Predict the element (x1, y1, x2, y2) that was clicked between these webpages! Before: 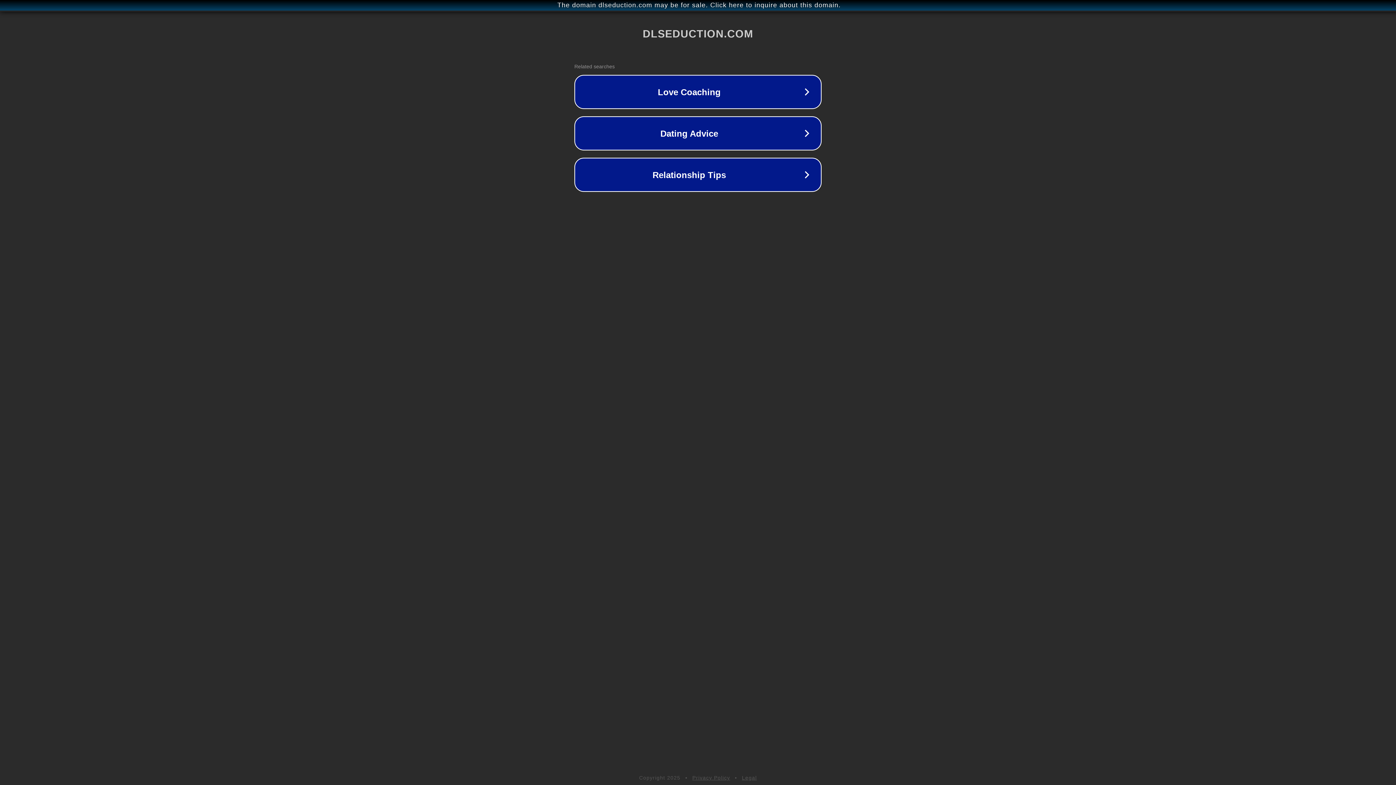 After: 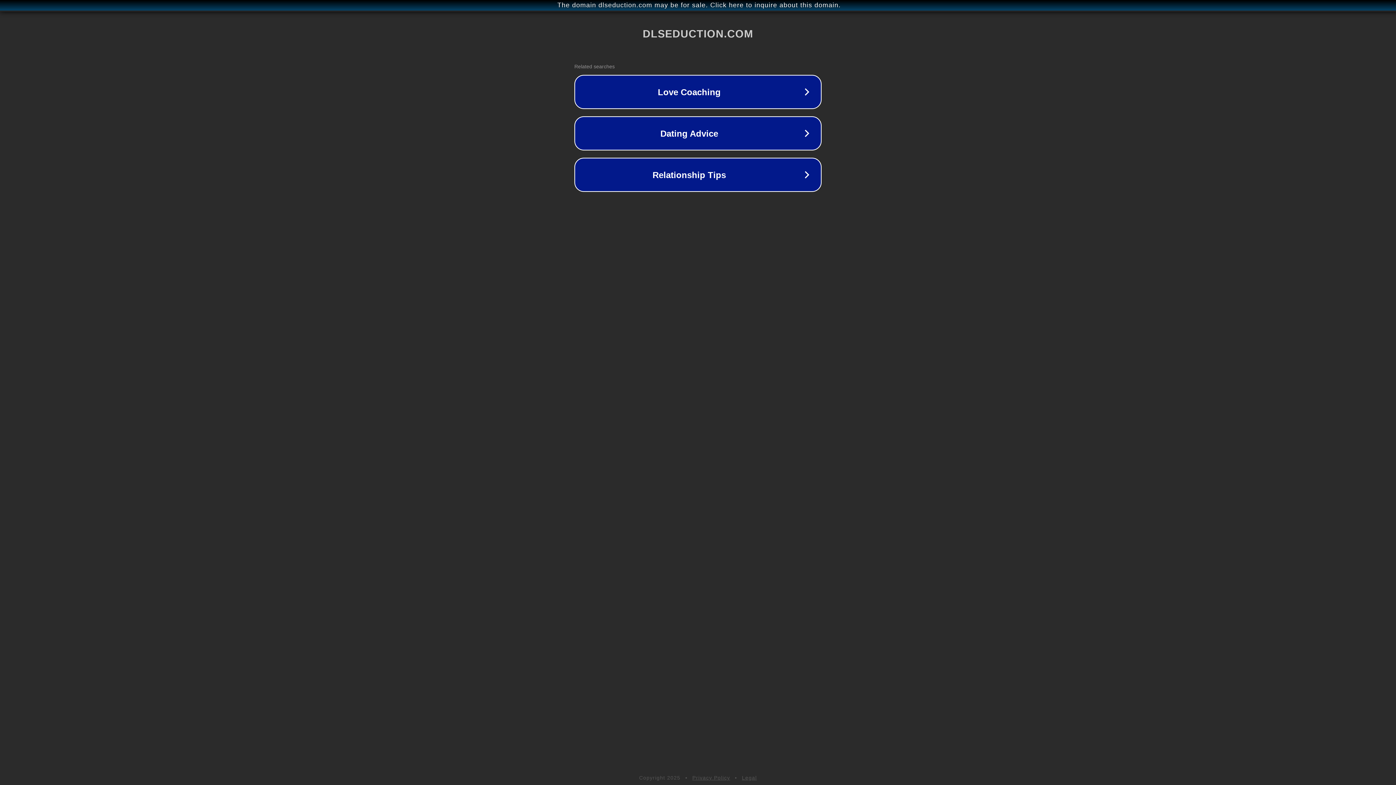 Action: bbox: (742, 775, 757, 781) label: Legal